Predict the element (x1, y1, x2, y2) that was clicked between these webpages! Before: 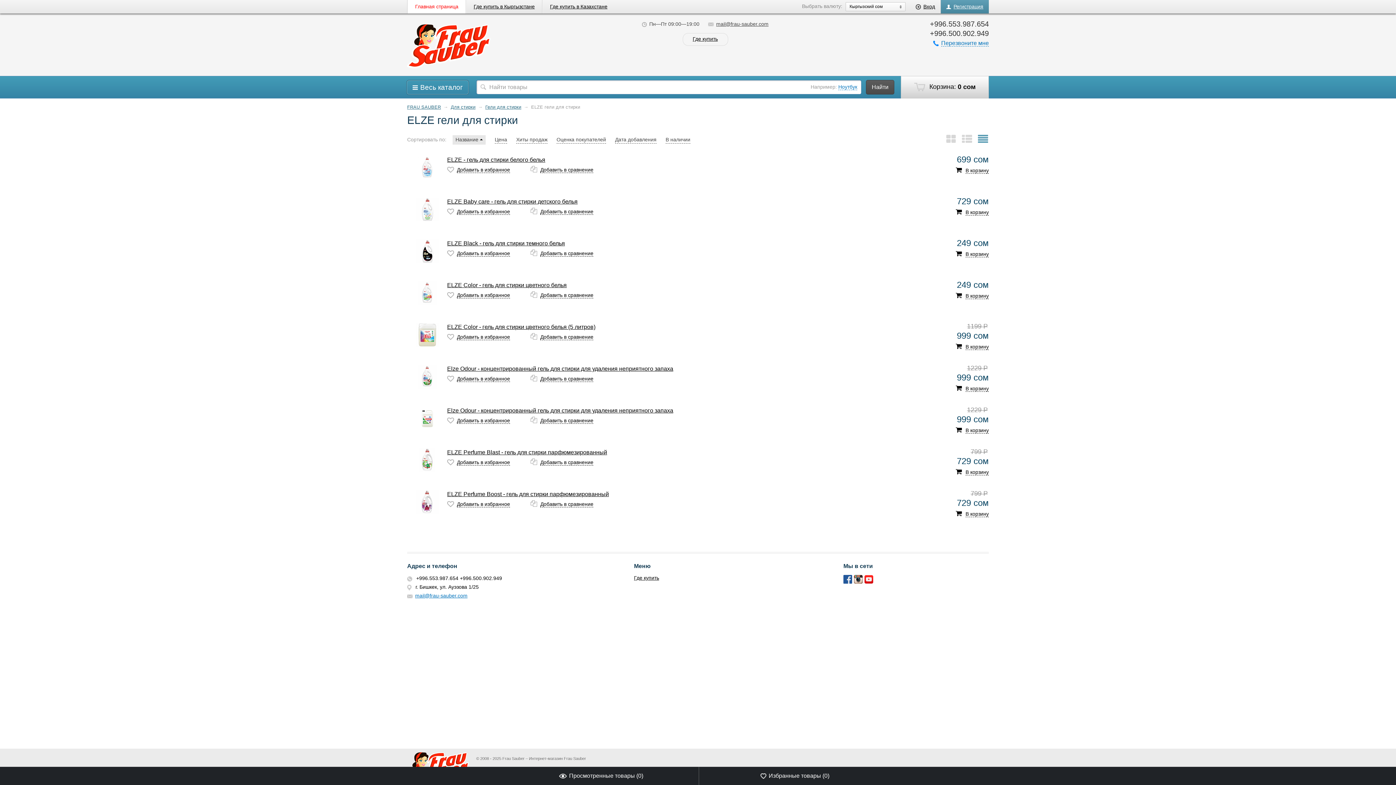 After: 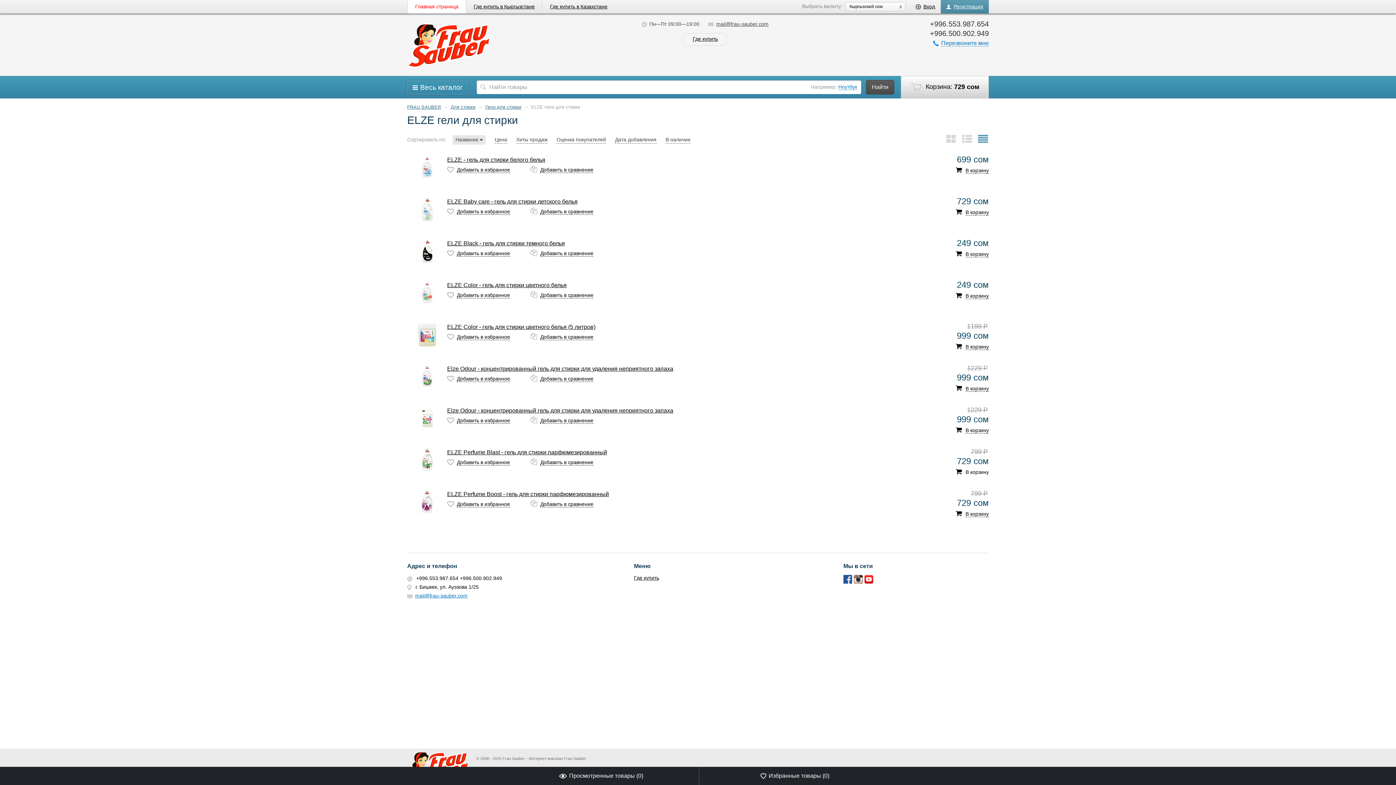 Action: bbox: (956, 468, 989, 475) label: В корзину